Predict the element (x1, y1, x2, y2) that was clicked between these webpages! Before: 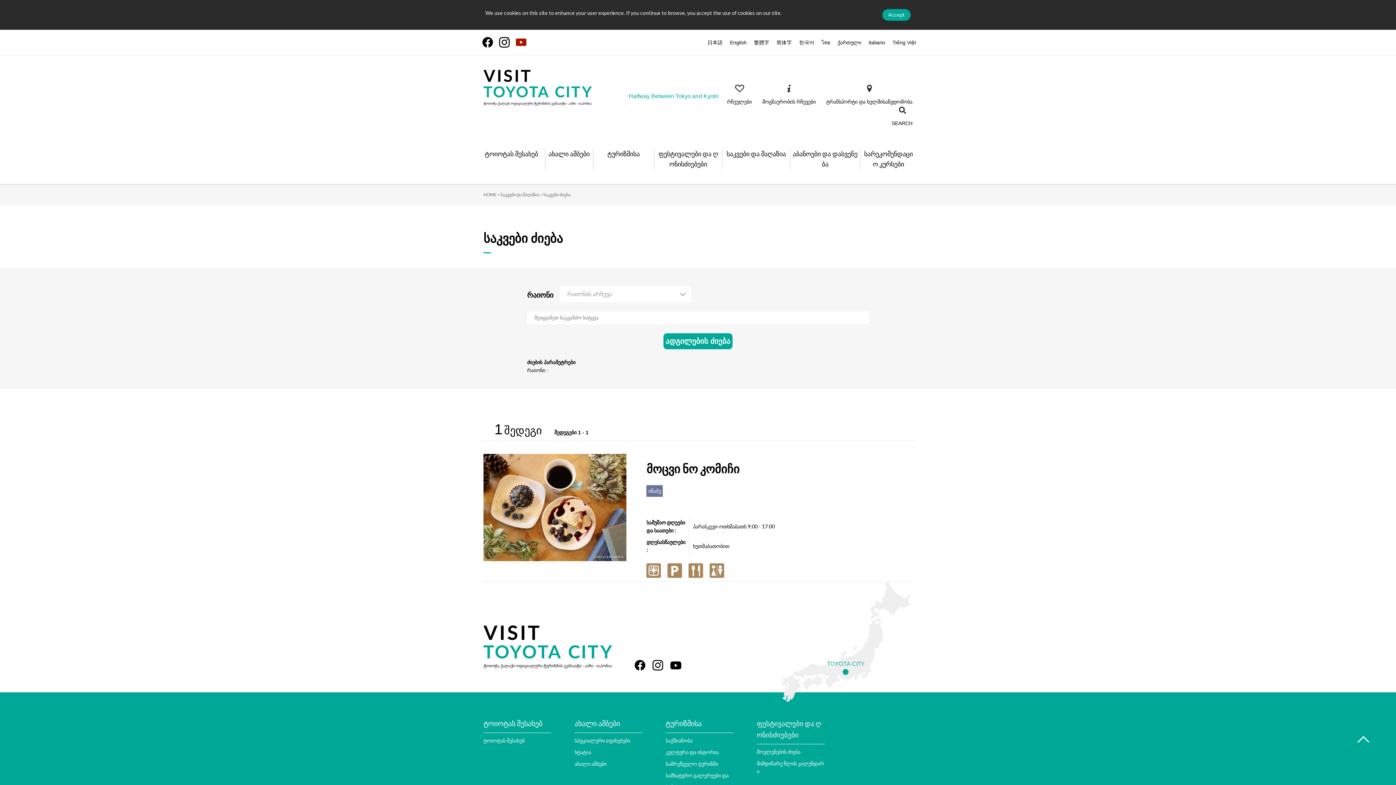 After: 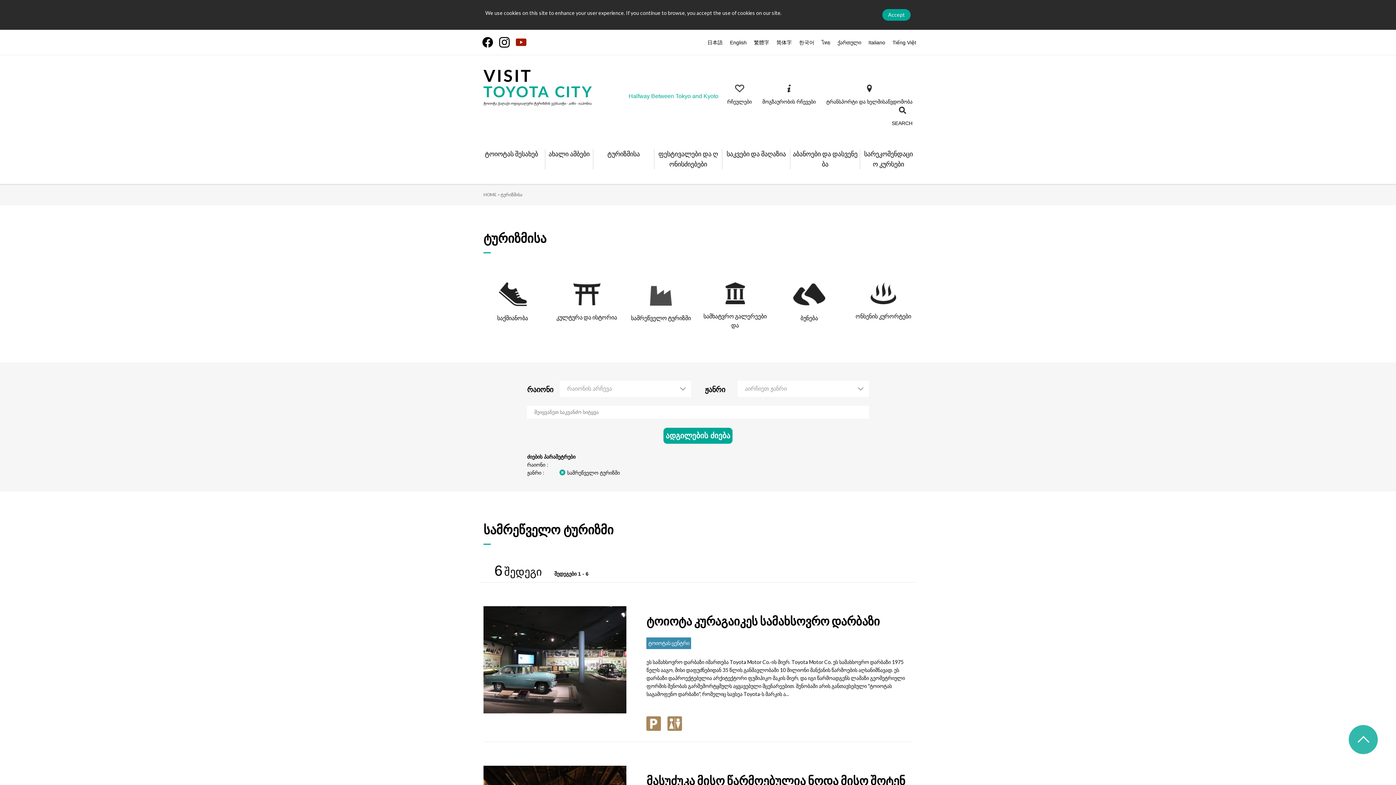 Action: label: სამრეწველო ტურიზმი bbox: (665, 761, 718, 767)